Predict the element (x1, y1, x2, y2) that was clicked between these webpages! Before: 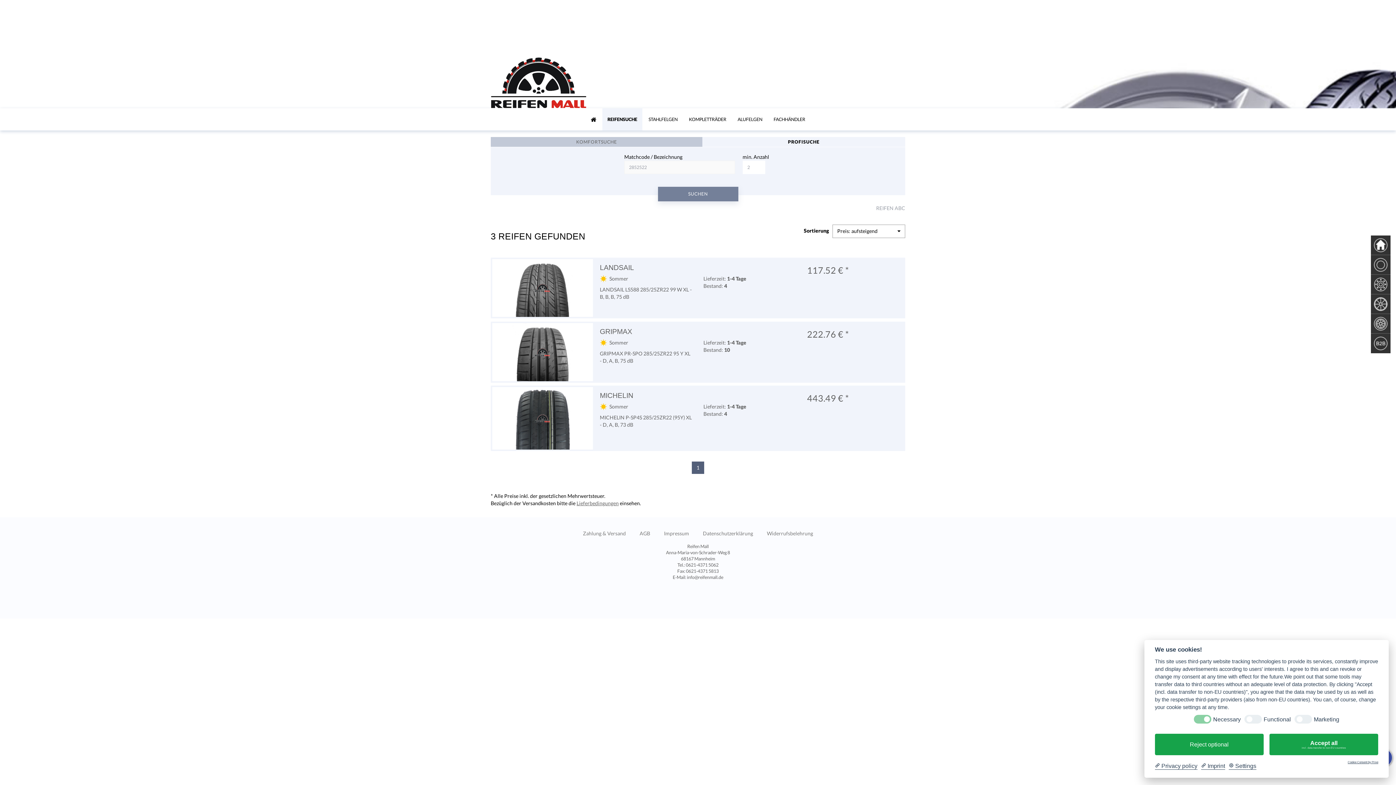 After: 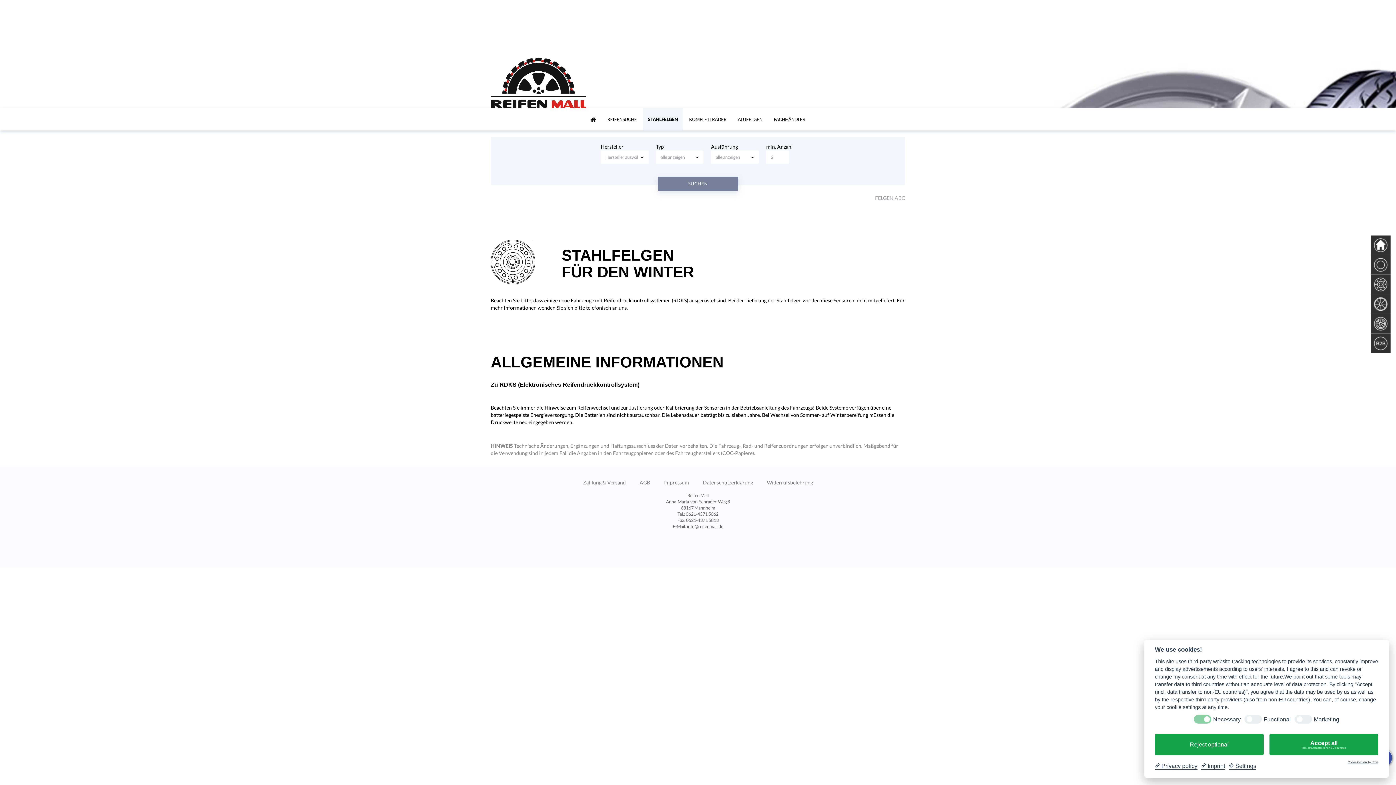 Action: bbox: (1371, 274, 1390, 294) label: STAHLFELGEN